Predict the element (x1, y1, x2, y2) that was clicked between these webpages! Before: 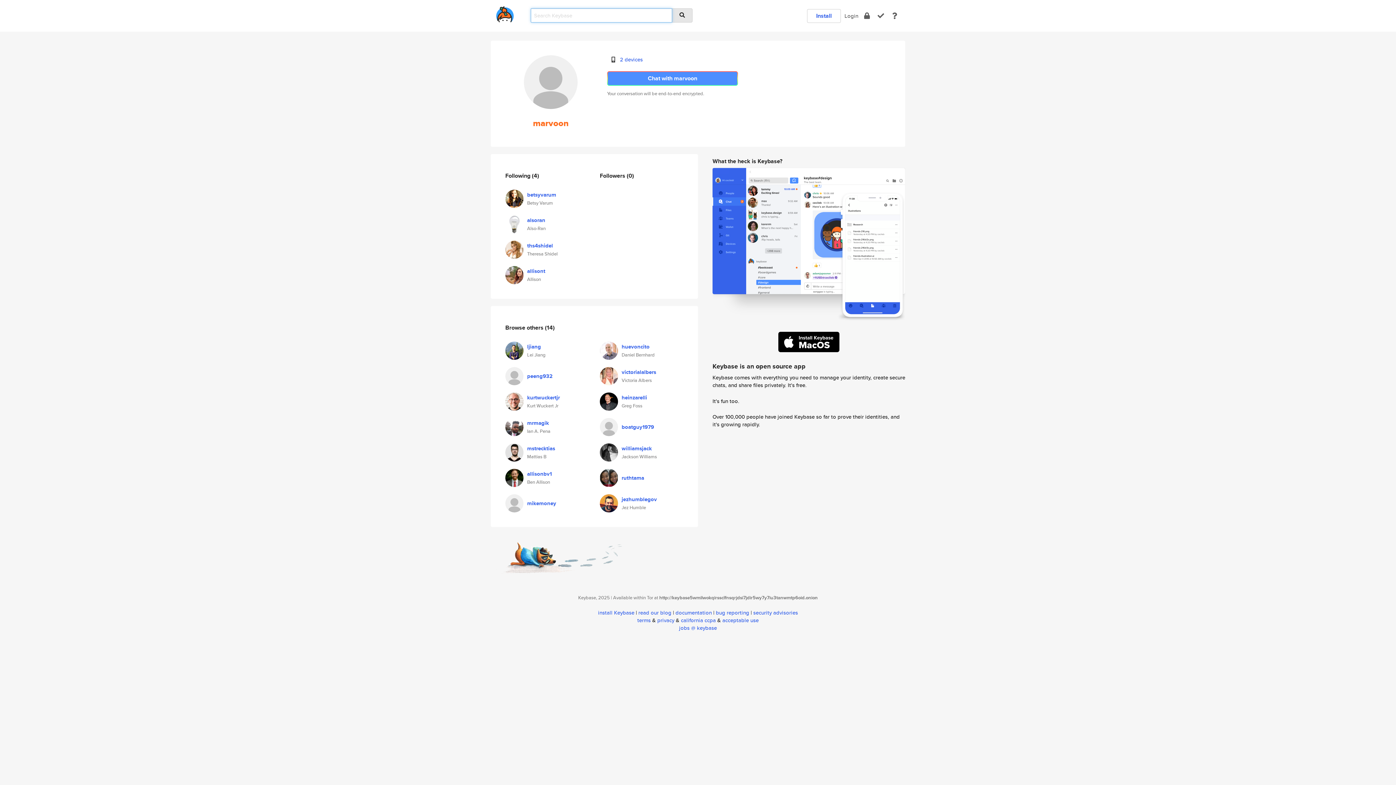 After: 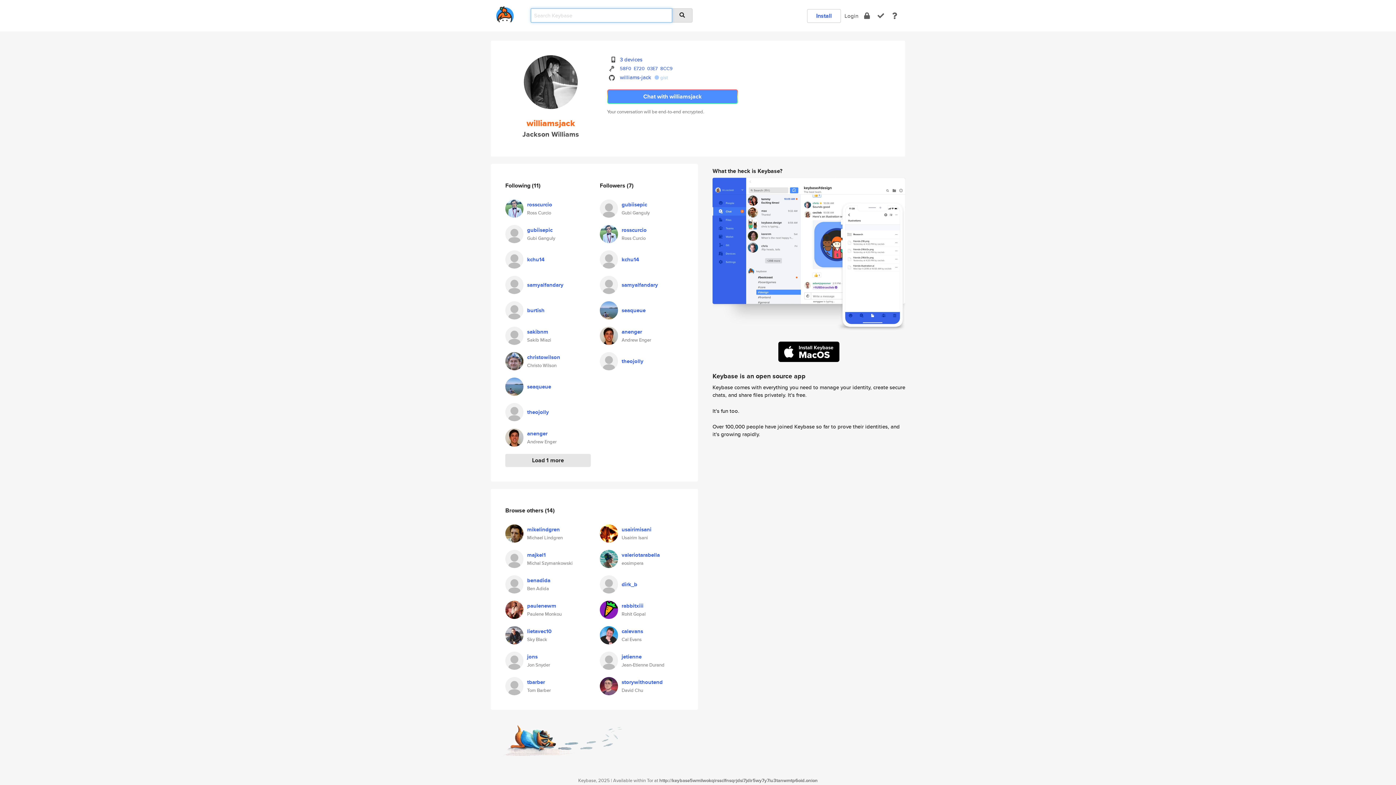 Action: bbox: (621, 444, 652, 452) label: williamsjack